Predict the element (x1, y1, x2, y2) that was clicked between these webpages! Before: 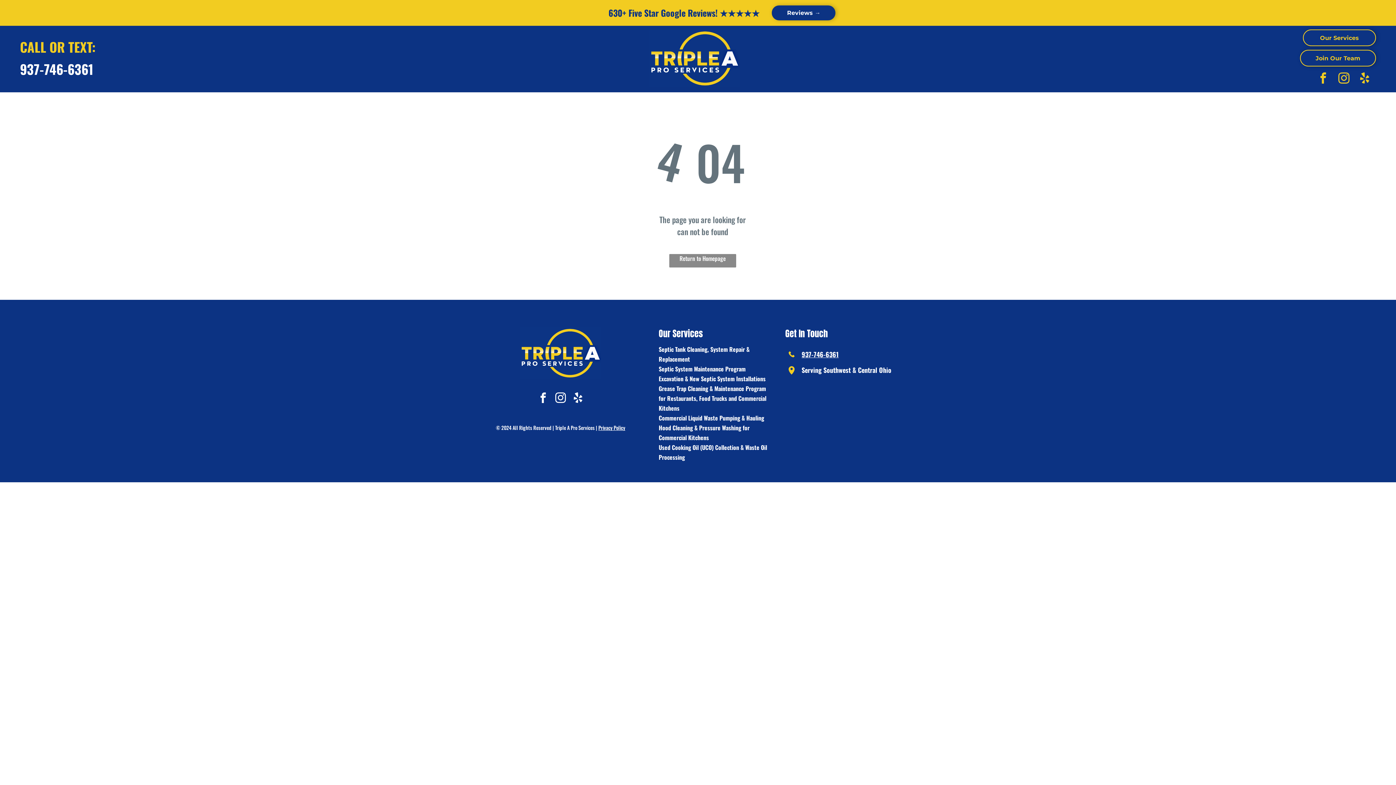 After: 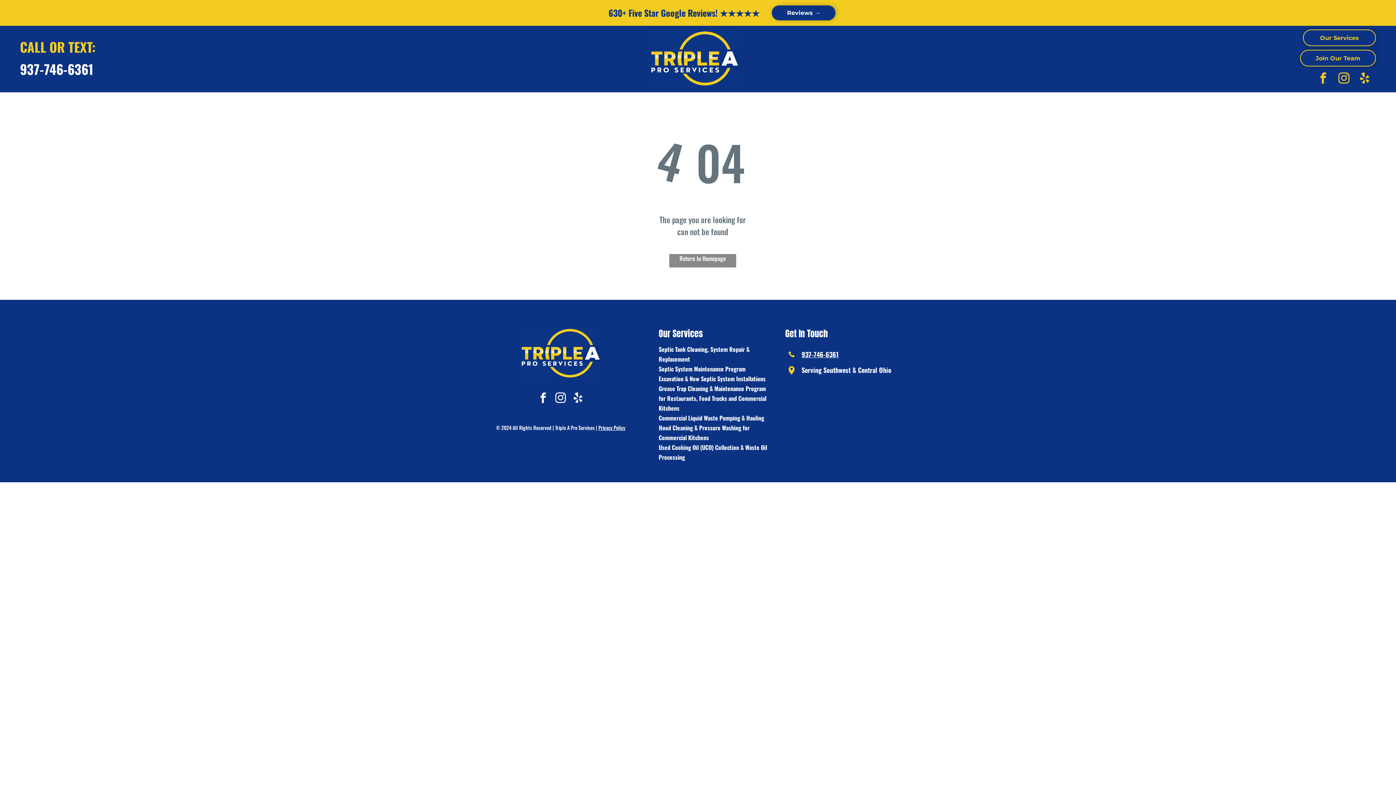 Action: label: instagram bbox: (1335, 70, 1352, 88)